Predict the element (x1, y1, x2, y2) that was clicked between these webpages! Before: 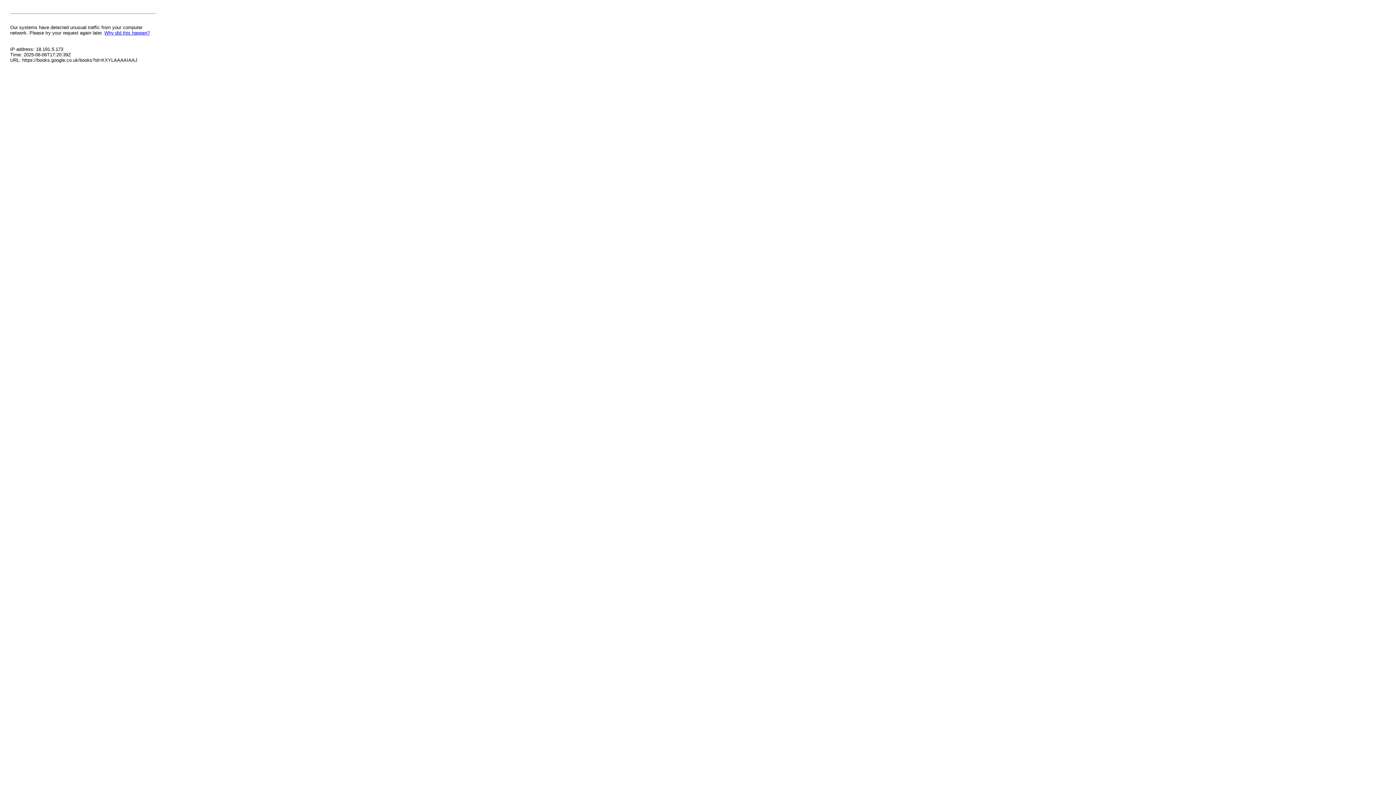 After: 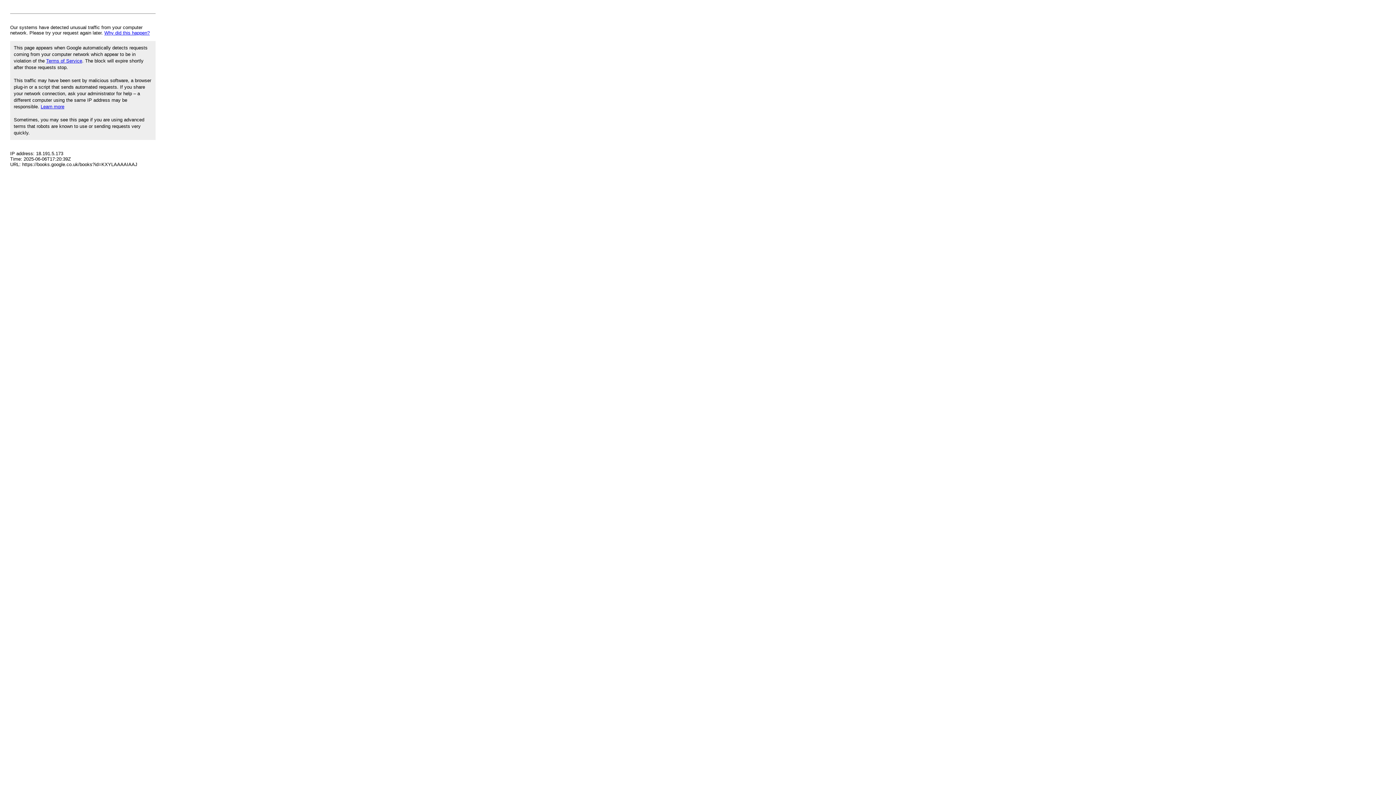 Action: label: Why did this happen? bbox: (104, 30, 149, 35)